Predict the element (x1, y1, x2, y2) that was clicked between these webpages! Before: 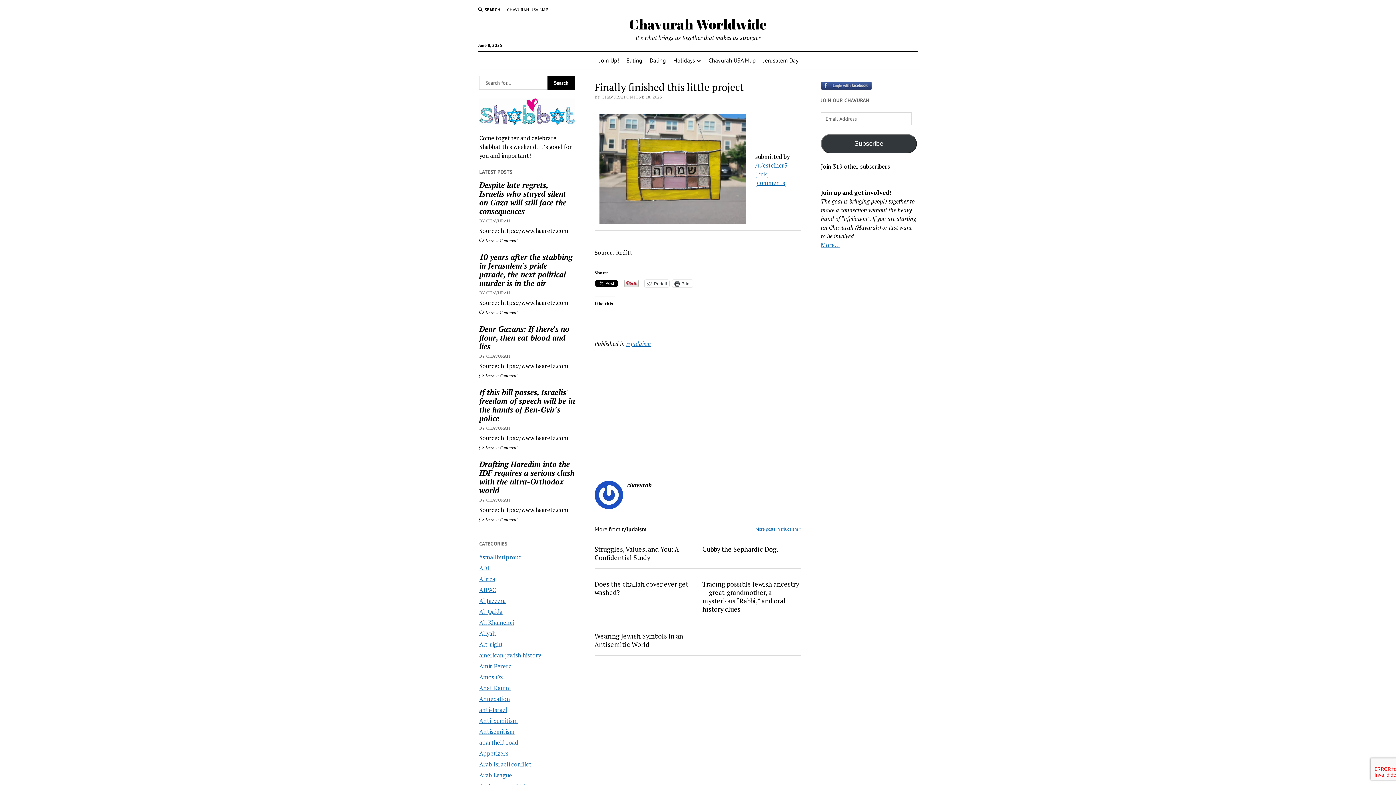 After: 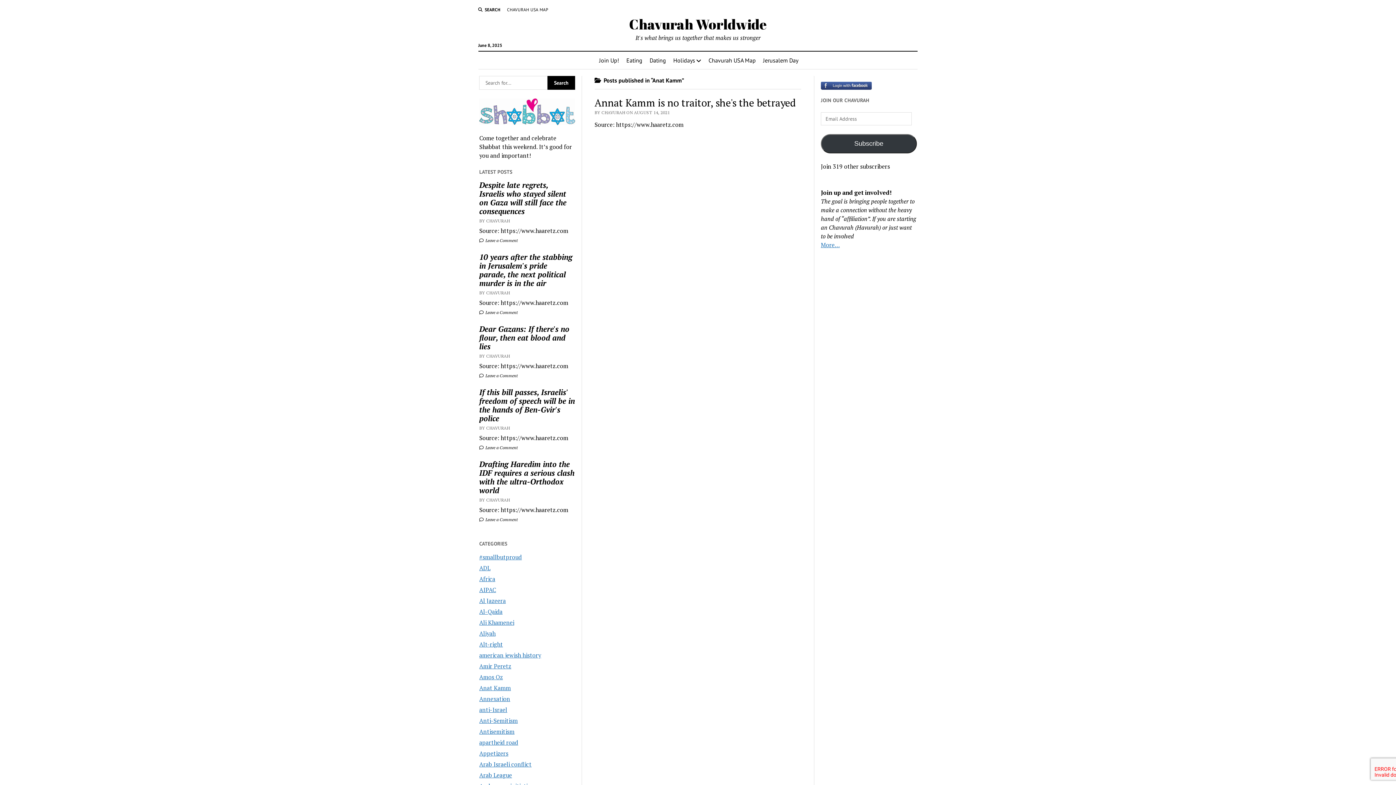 Action: label: Anat Kamm bbox: (479, 684, 511, 692)